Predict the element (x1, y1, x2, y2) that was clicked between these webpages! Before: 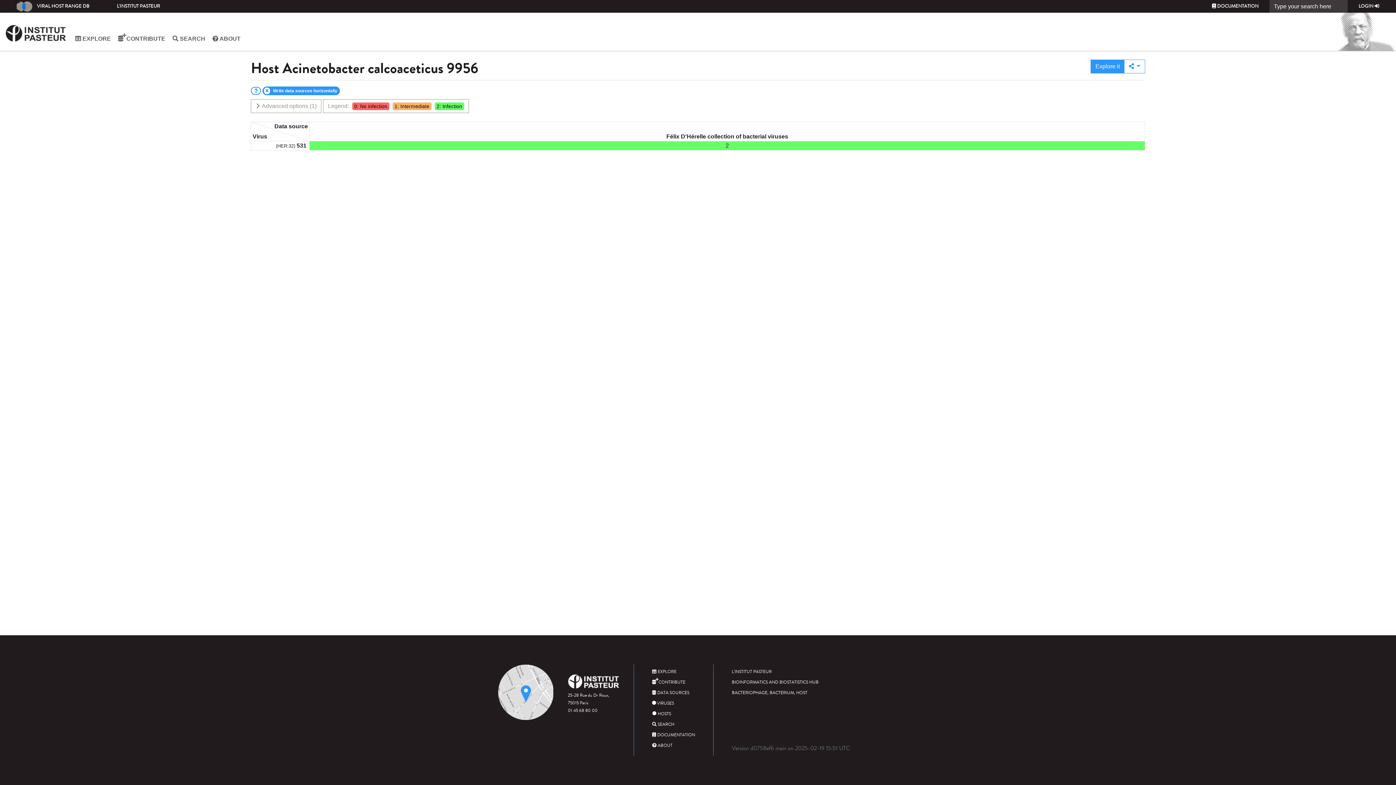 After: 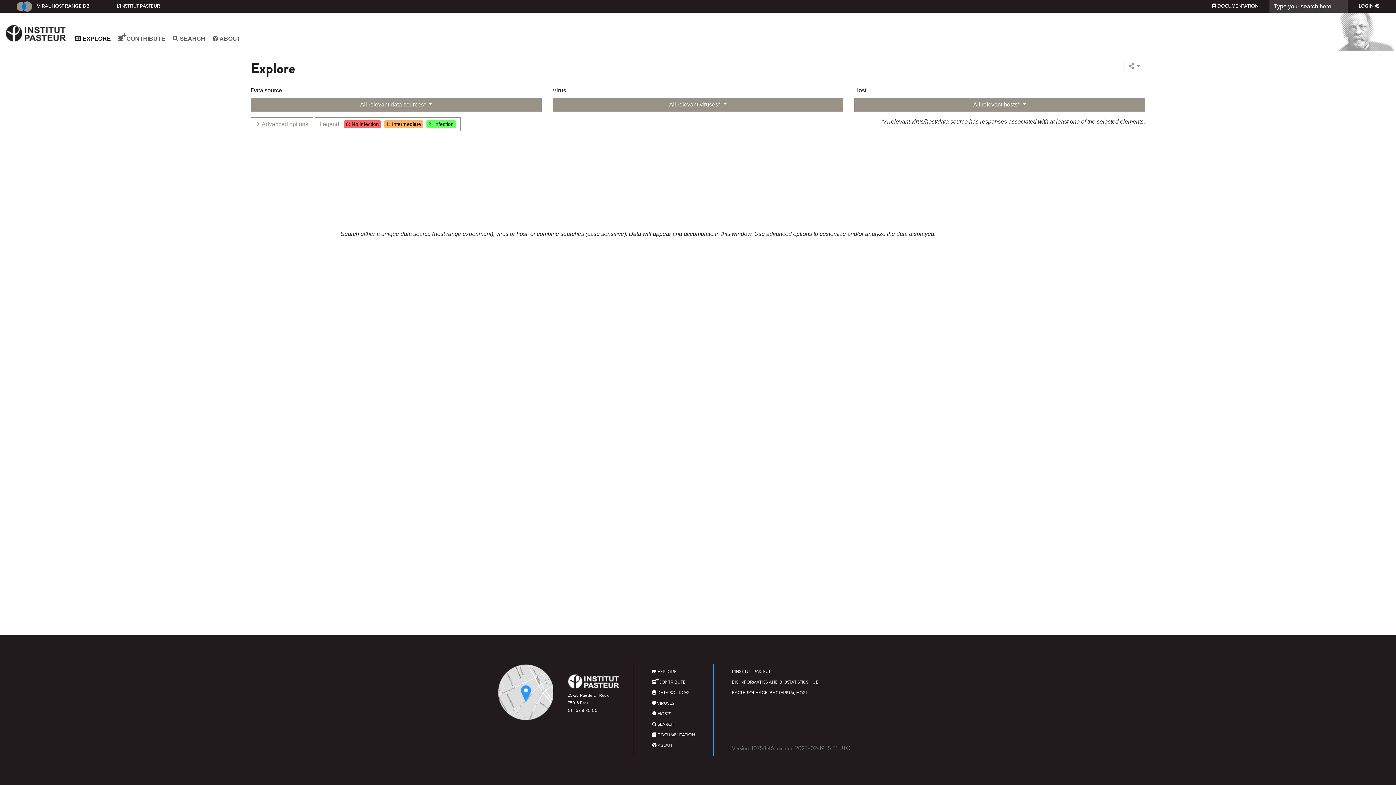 Action: bbox: (75, 32, 110, 45) label:  EXPLORE